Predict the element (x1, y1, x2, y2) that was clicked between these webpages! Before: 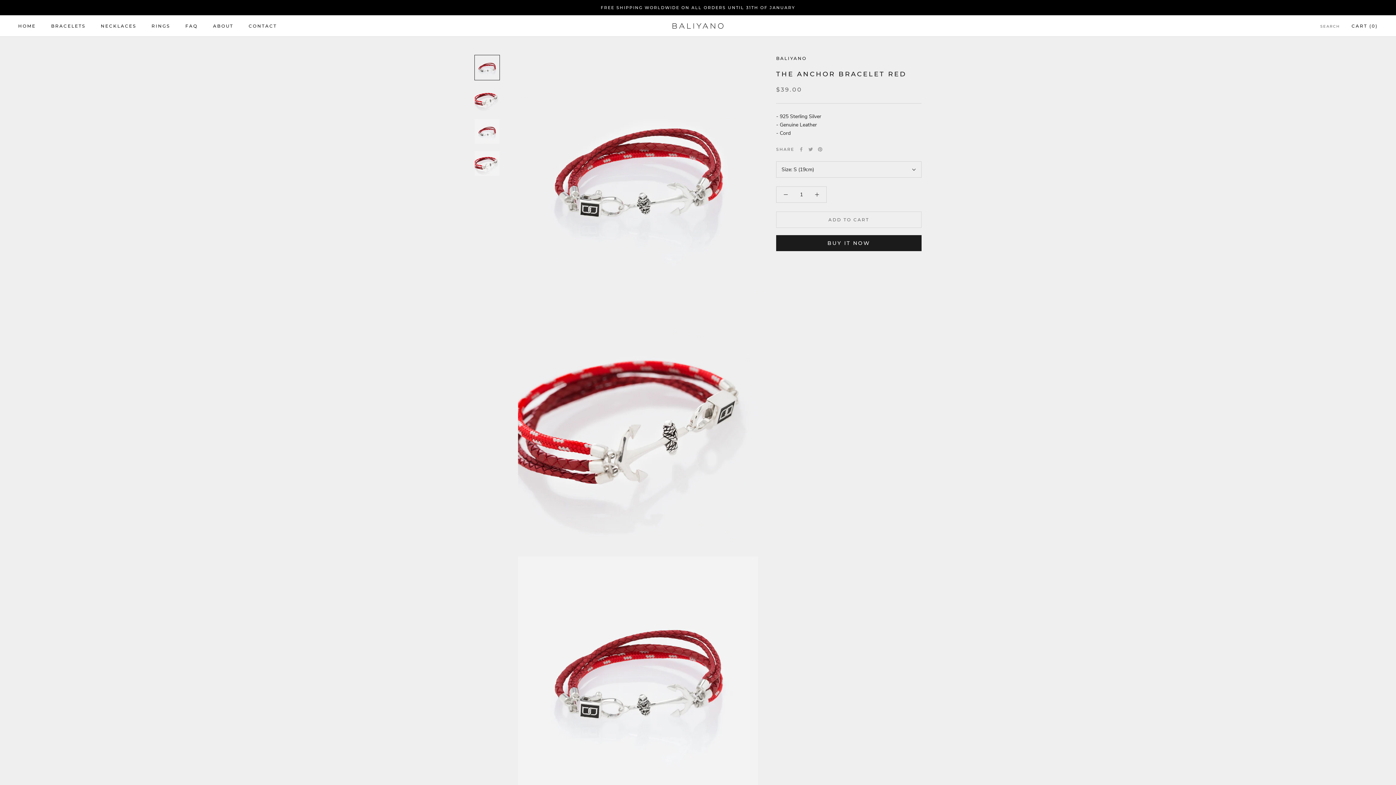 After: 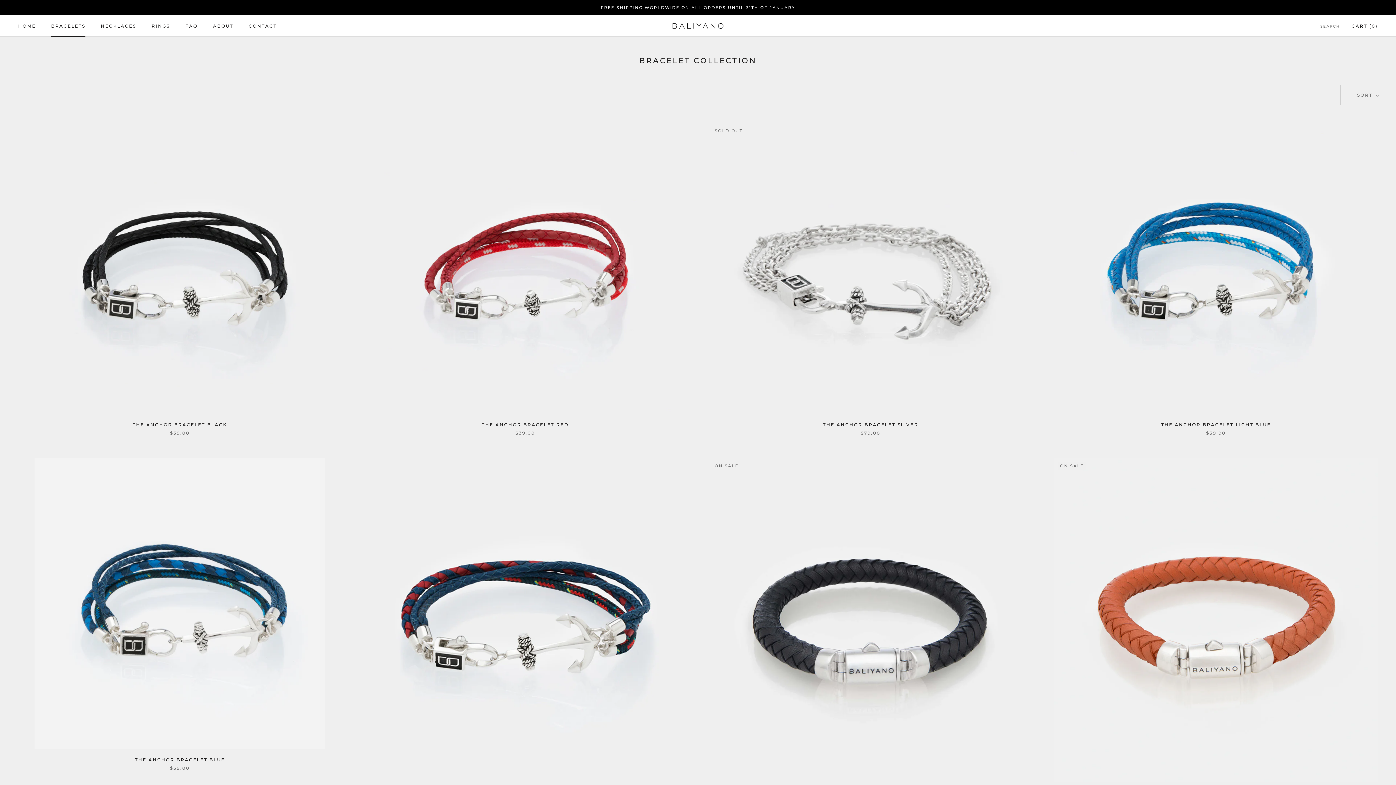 Action: label: BRACELETS
BRACELETS bbox: (51, 23, 85, 28)